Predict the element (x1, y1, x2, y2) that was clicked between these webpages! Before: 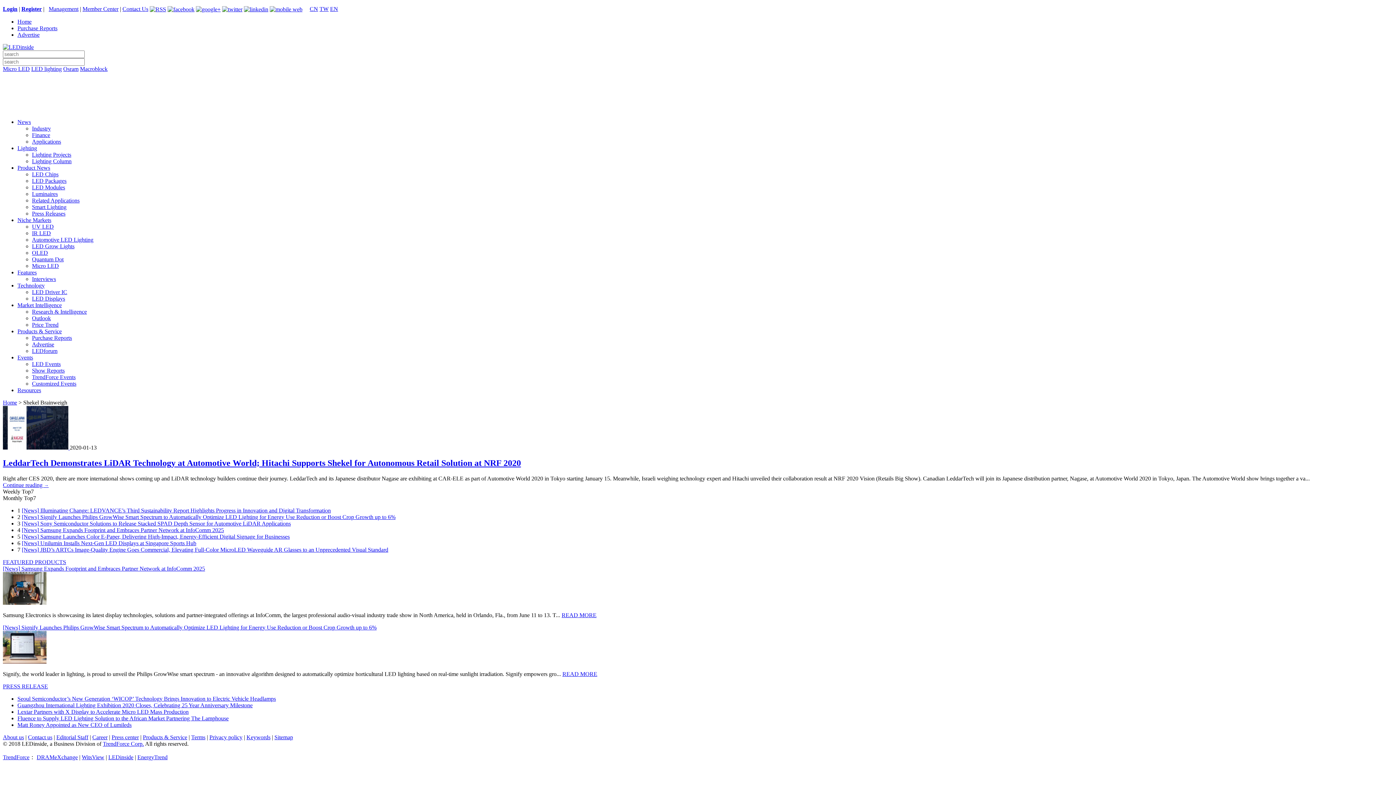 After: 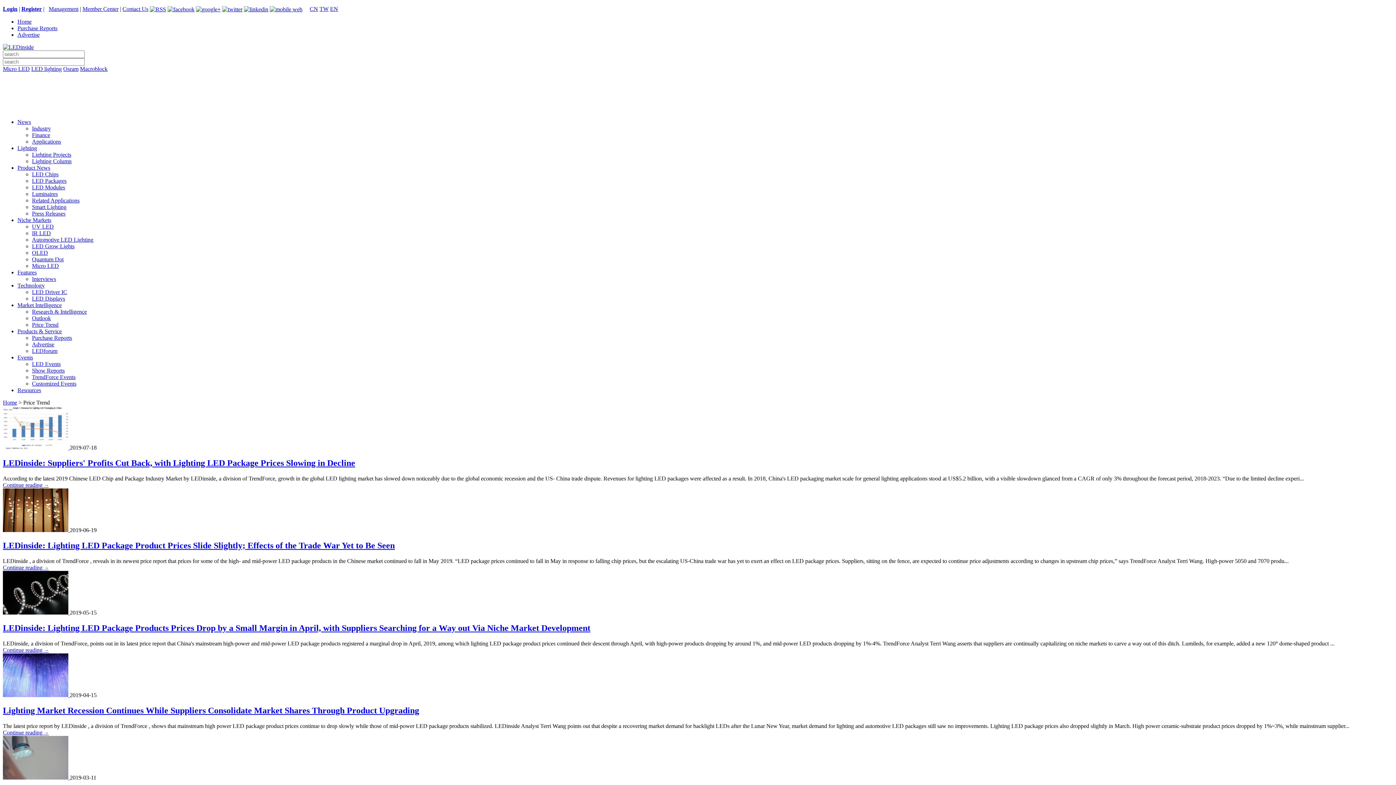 Action: bbox: (32, 354, 58, 360) label: Price Trend